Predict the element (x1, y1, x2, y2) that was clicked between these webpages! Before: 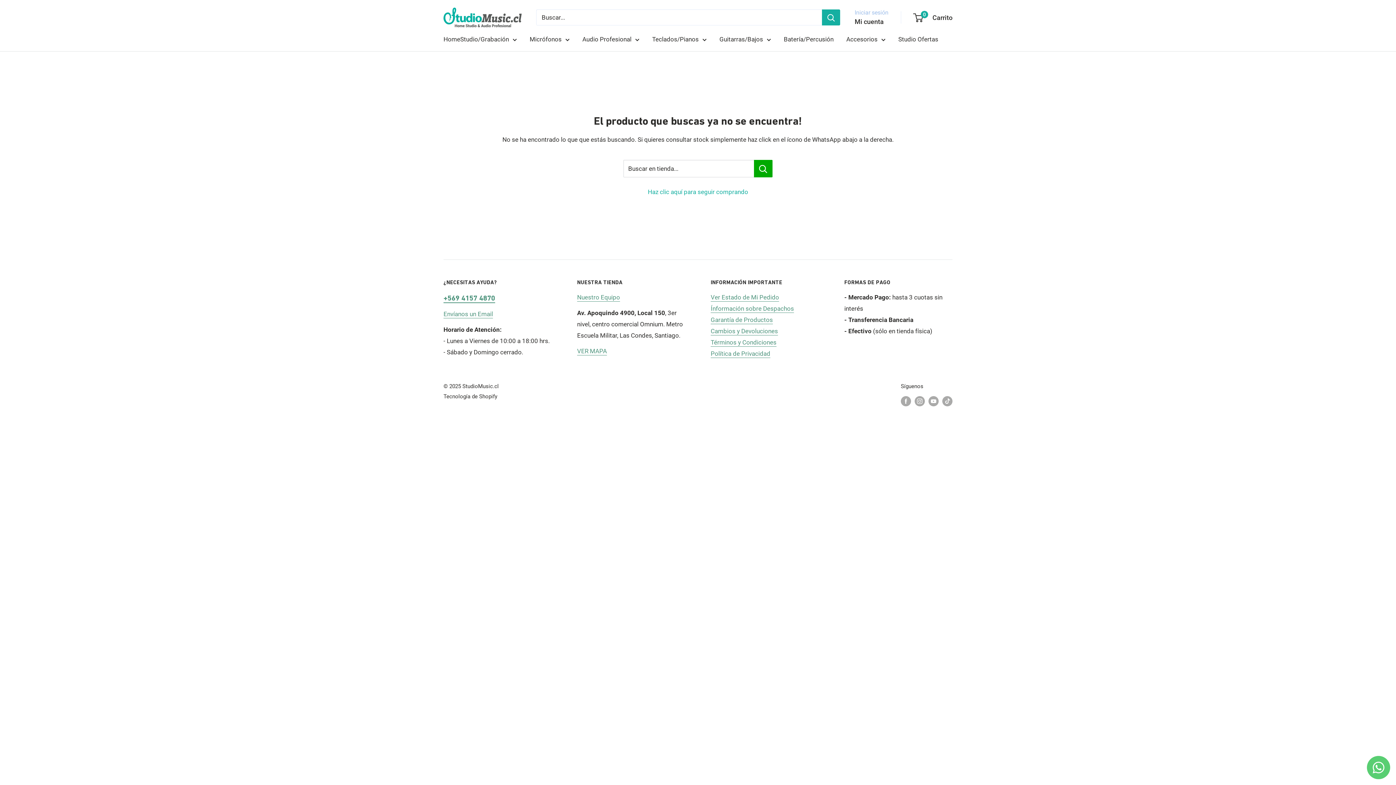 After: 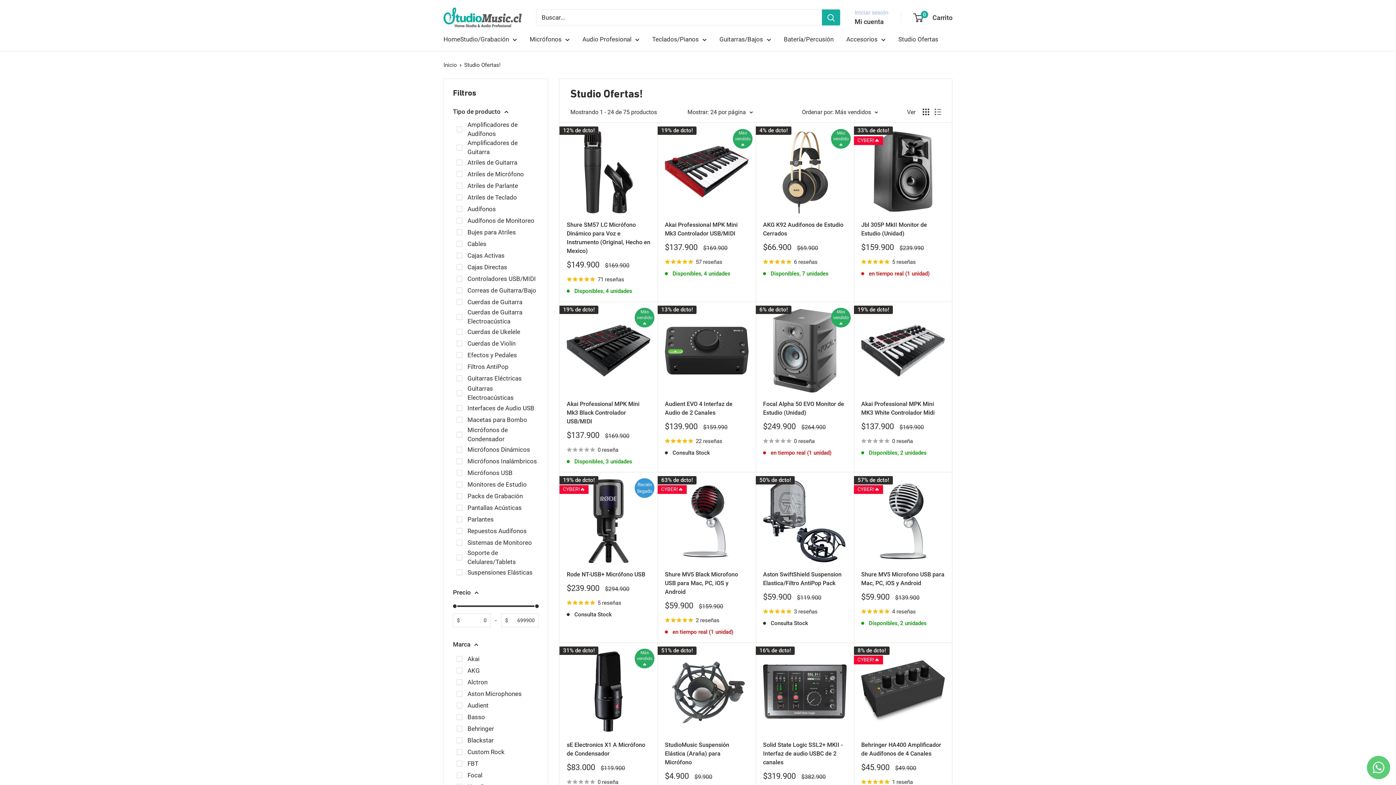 Action: bbox: (898, 33, 938, 45) label: Studio Ofertas